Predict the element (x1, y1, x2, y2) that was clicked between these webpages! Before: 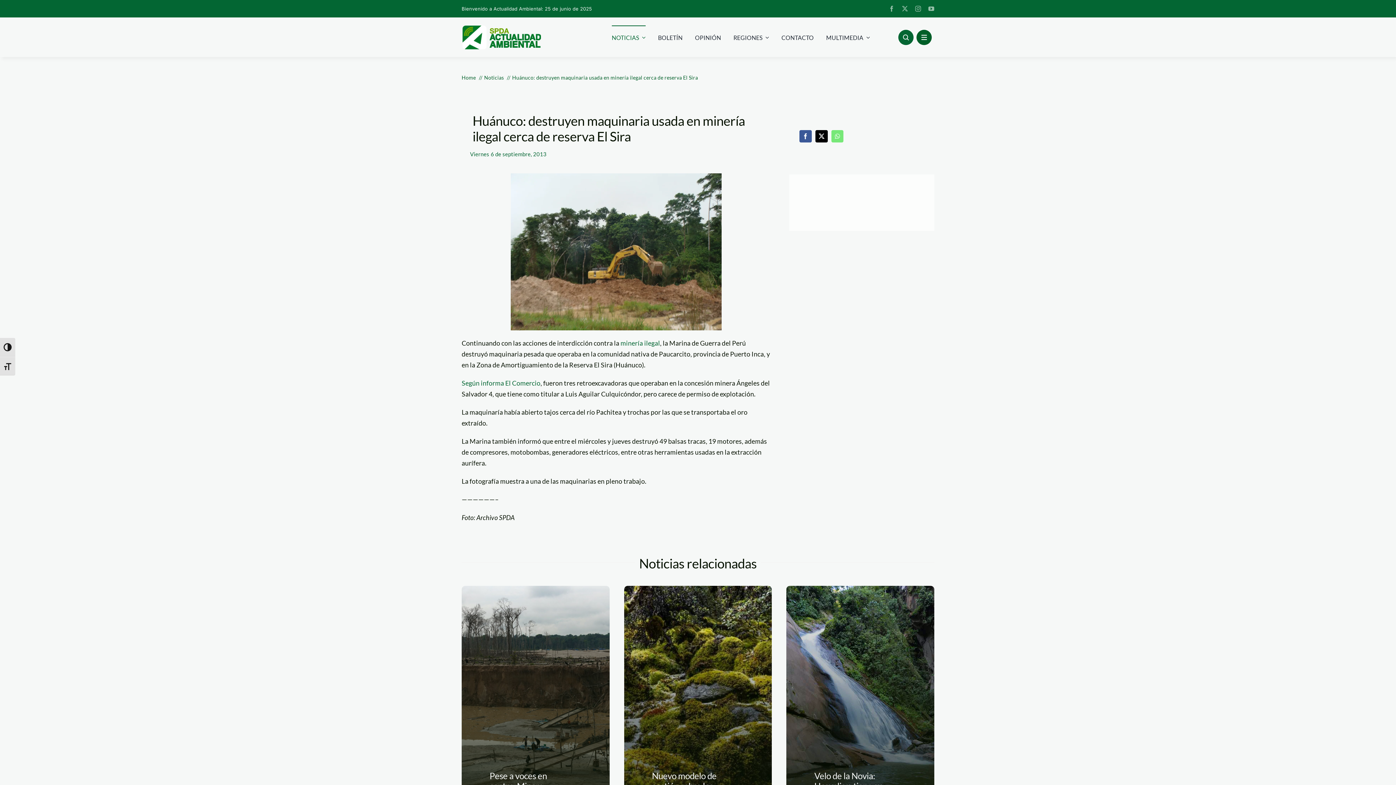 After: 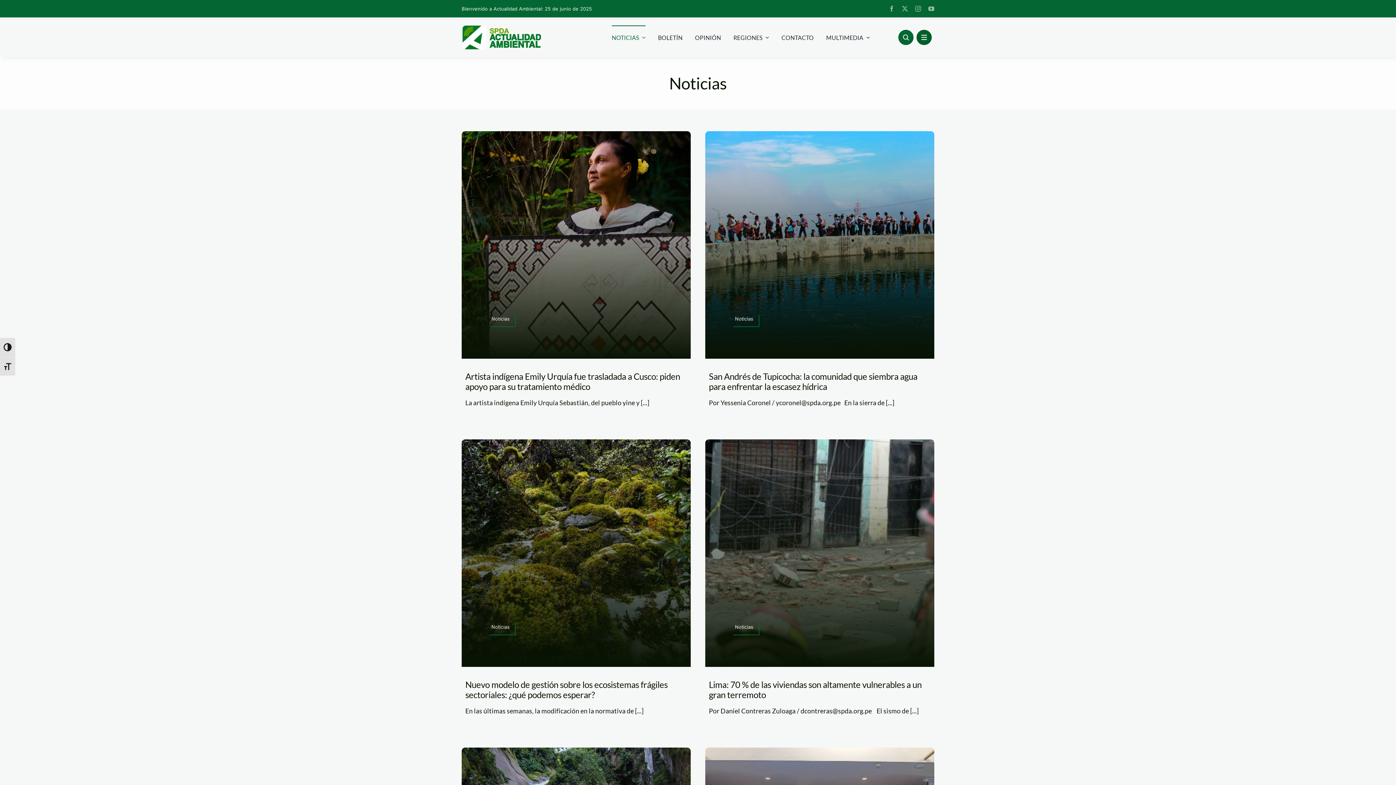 Action: label: Noticias bbox: (484, 74, 504, 80)